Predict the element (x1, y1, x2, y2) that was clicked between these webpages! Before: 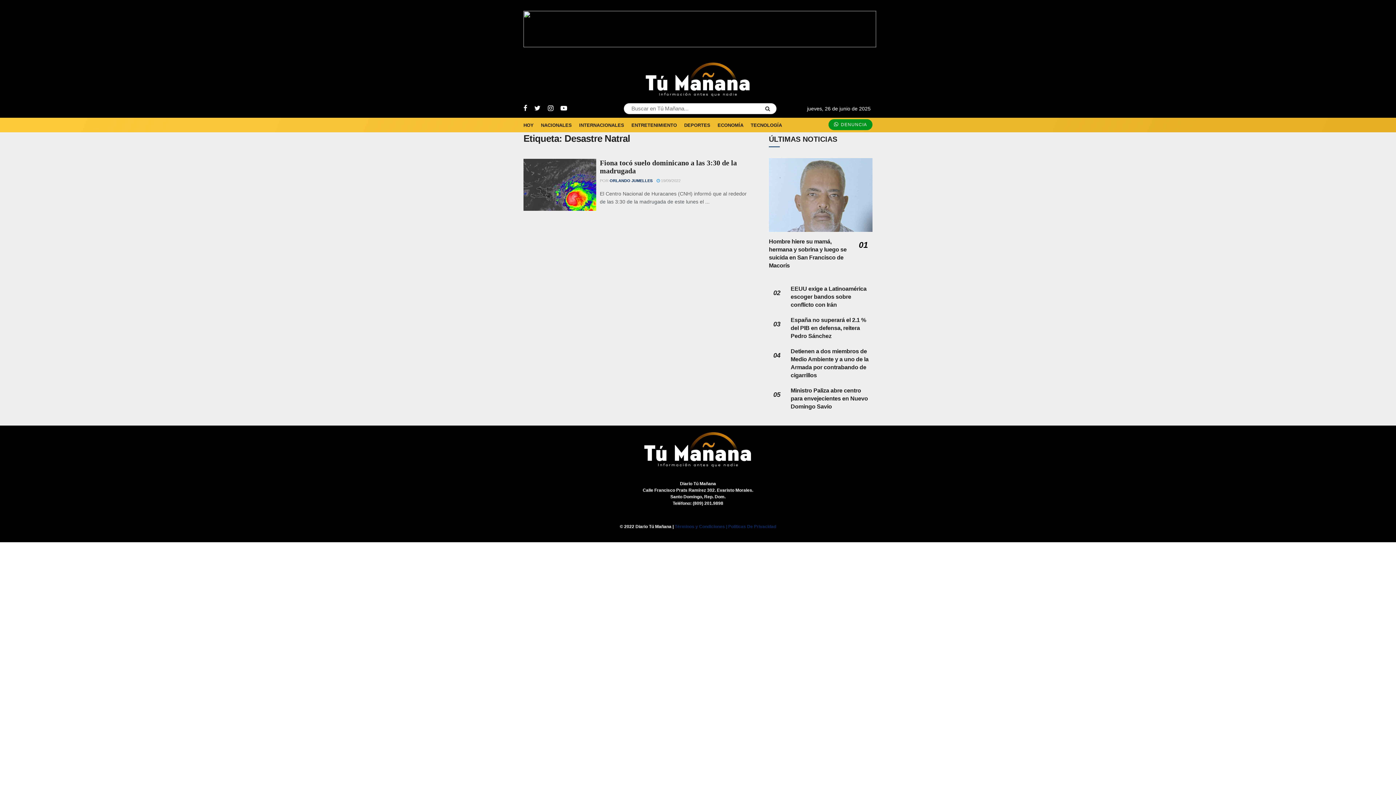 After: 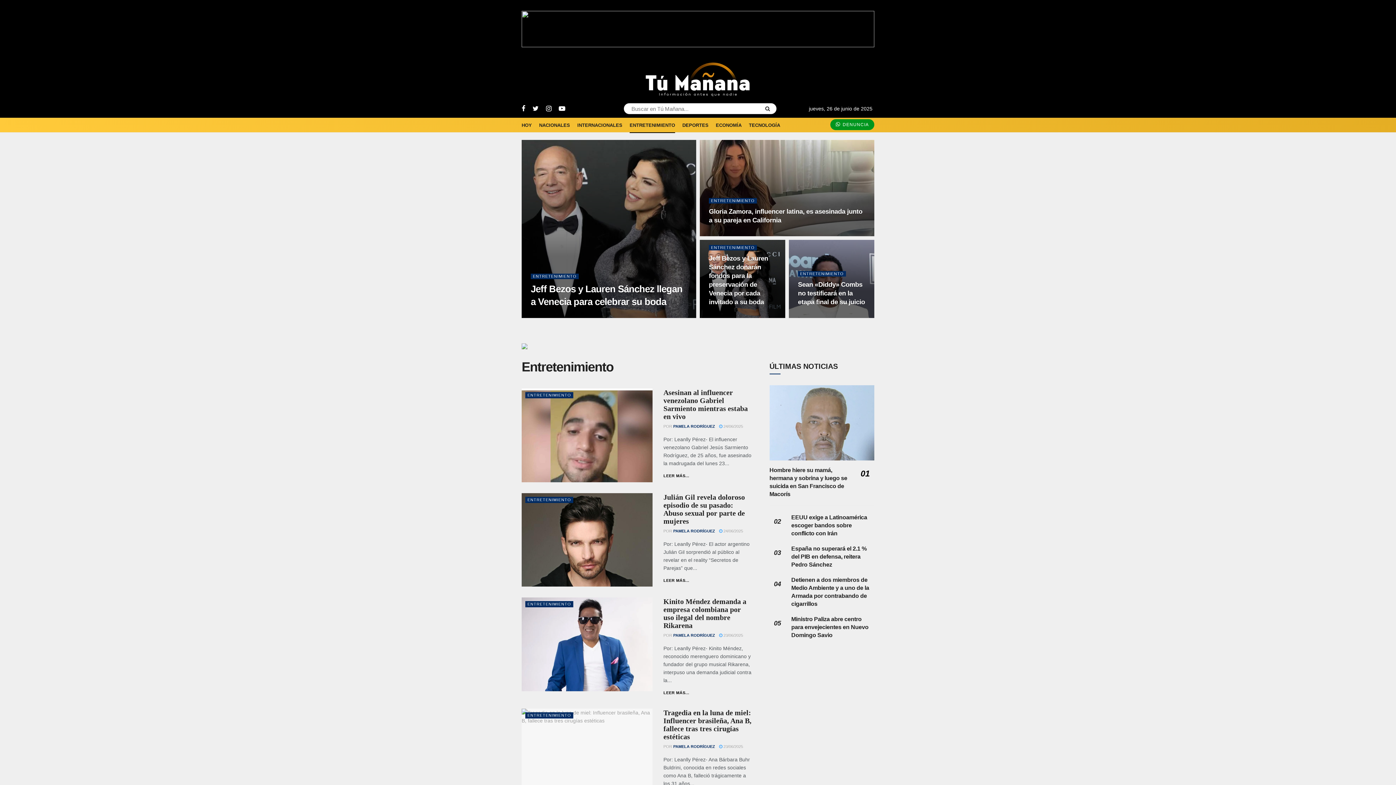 Action: bbox: (631, 120, 677, 130) label: ENTRETENIMIENTO